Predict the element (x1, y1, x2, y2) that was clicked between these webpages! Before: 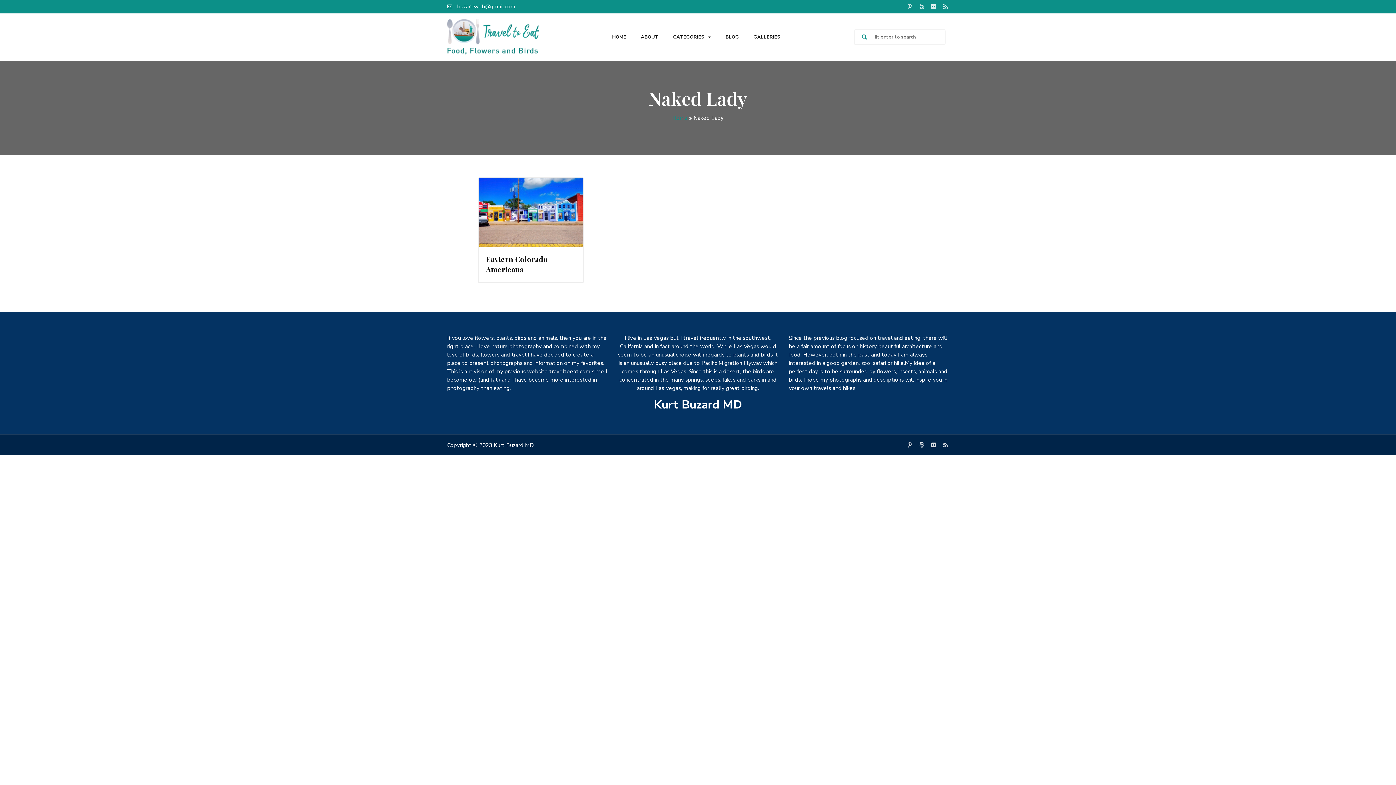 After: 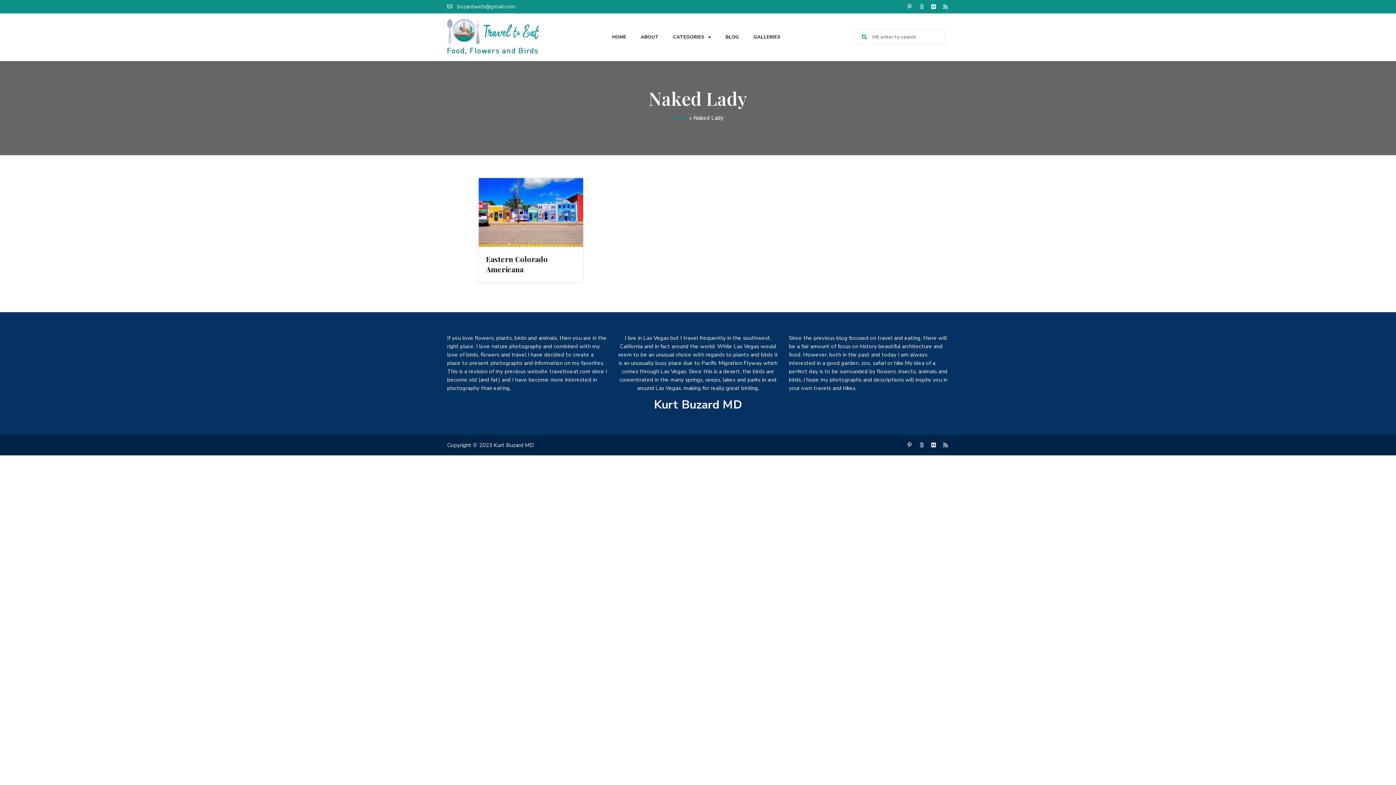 Action: label: Rss bbox: (942, 3, 949, 9)